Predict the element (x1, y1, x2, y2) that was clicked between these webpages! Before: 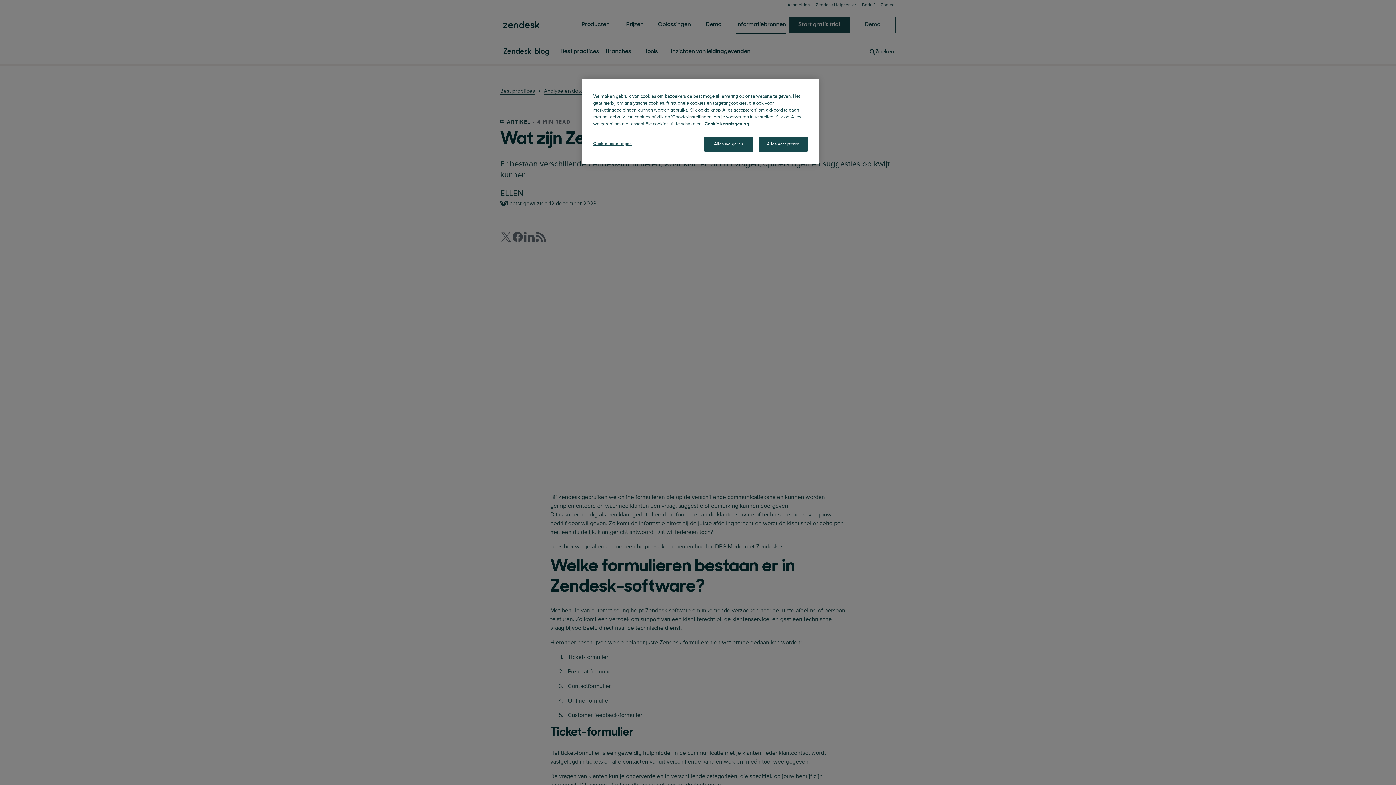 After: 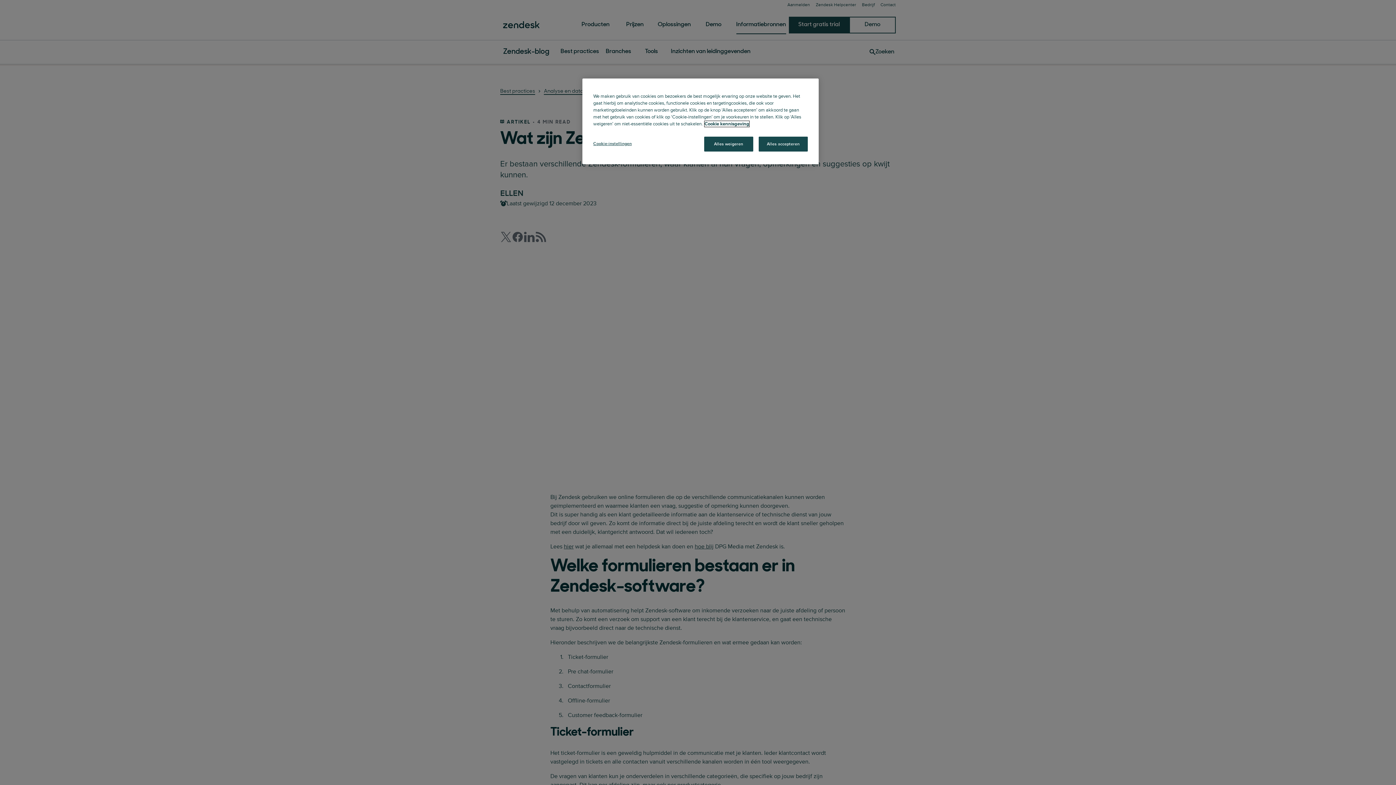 Action: label: Meer informatie over uw privacy, opent in een nieuw tabblad bbox: (704, 121, 749, 126)